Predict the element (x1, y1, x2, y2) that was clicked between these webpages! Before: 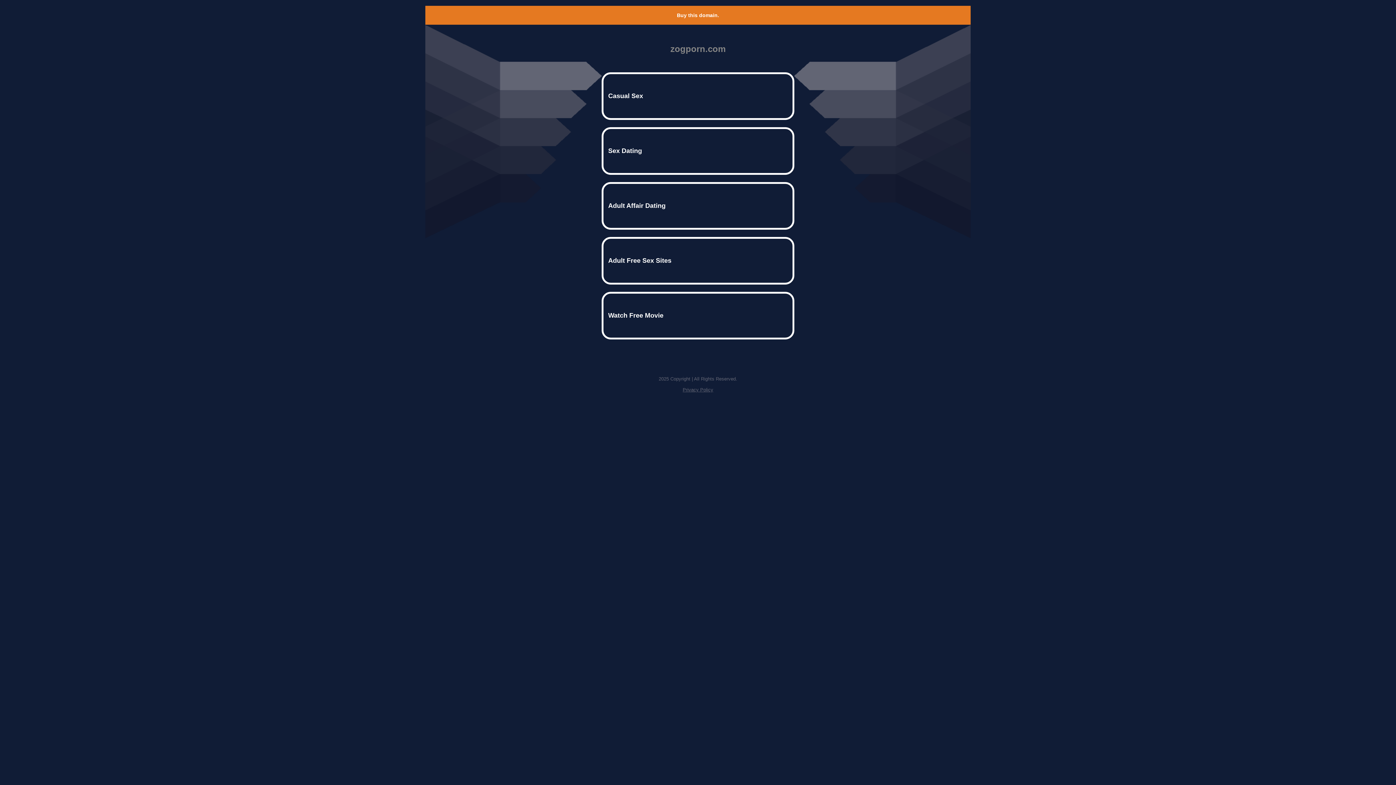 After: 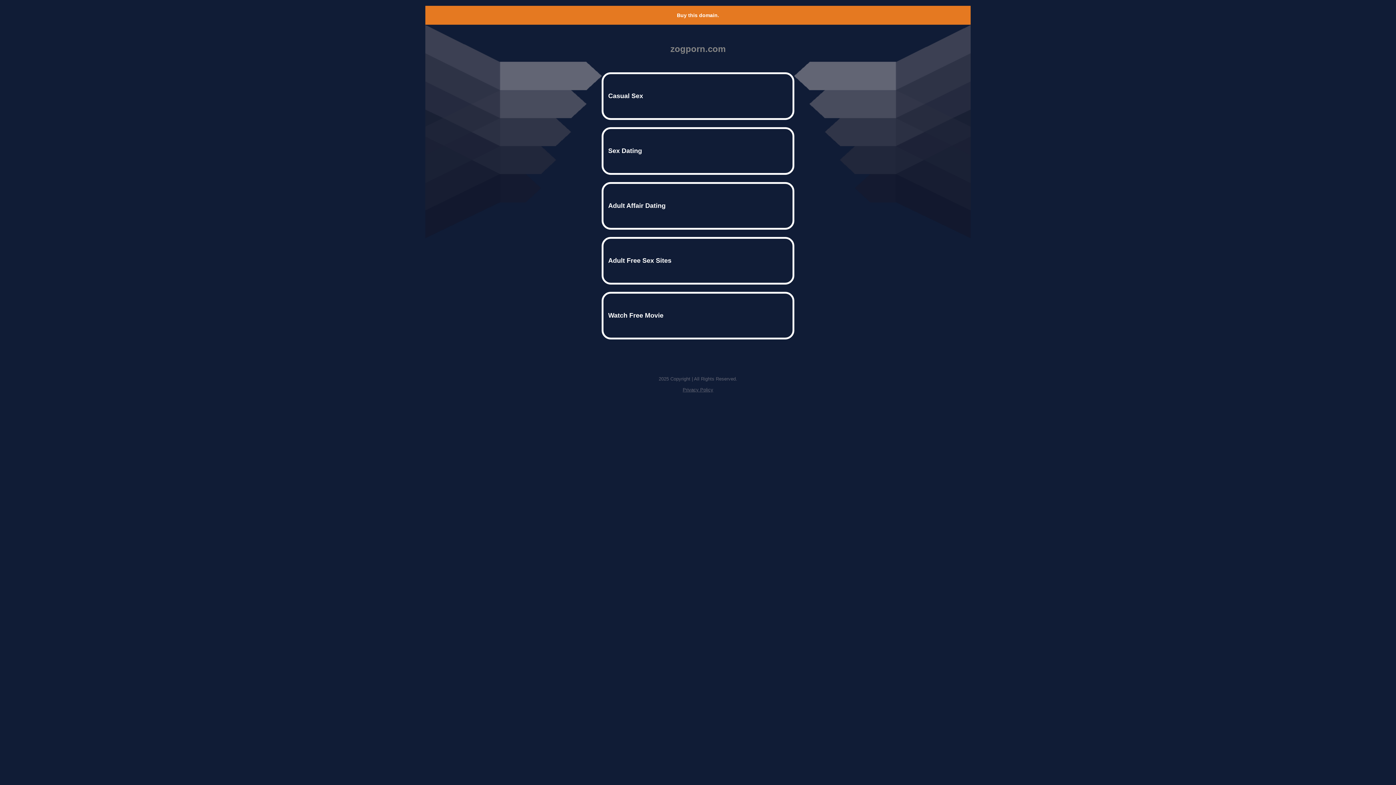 Action: label: Privacy Policy bbox: (682, 387, 713, 392)